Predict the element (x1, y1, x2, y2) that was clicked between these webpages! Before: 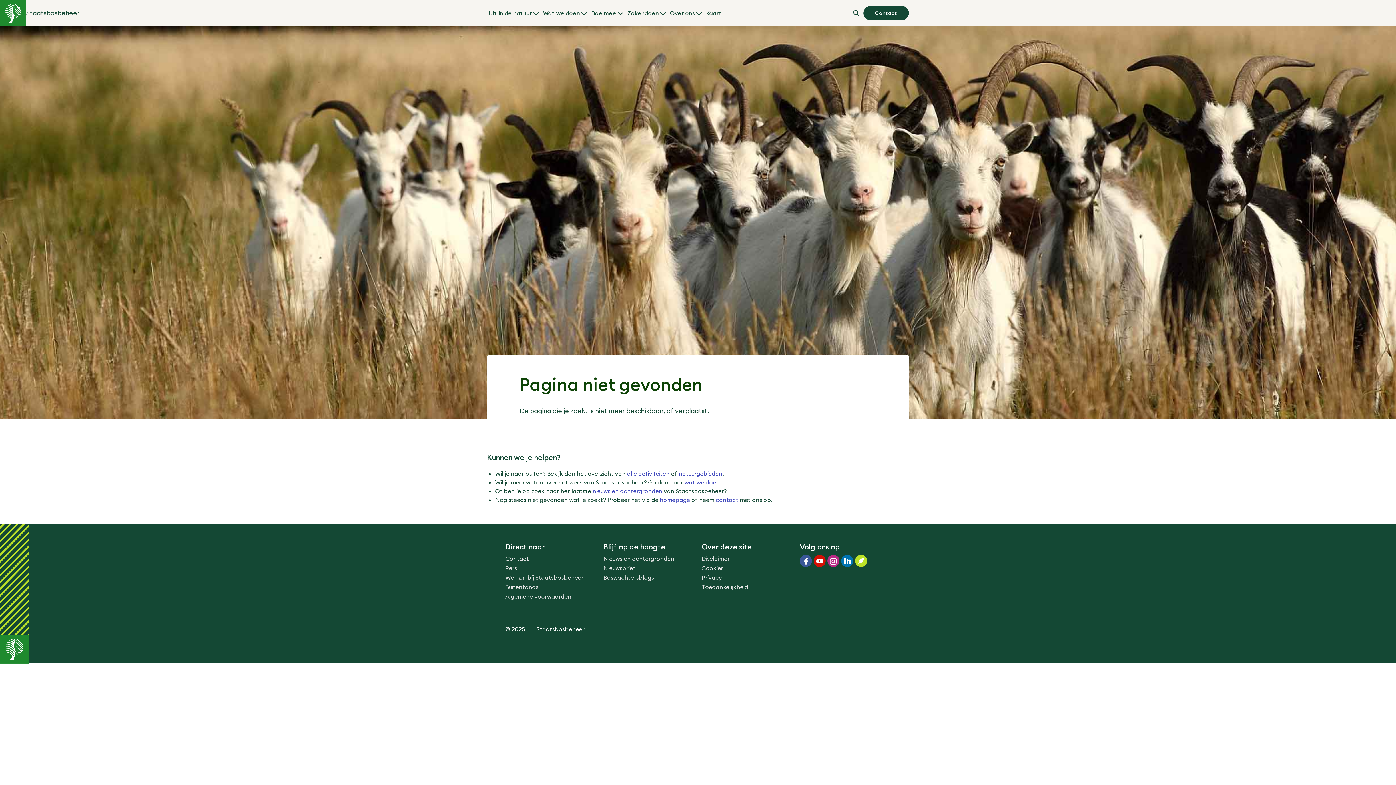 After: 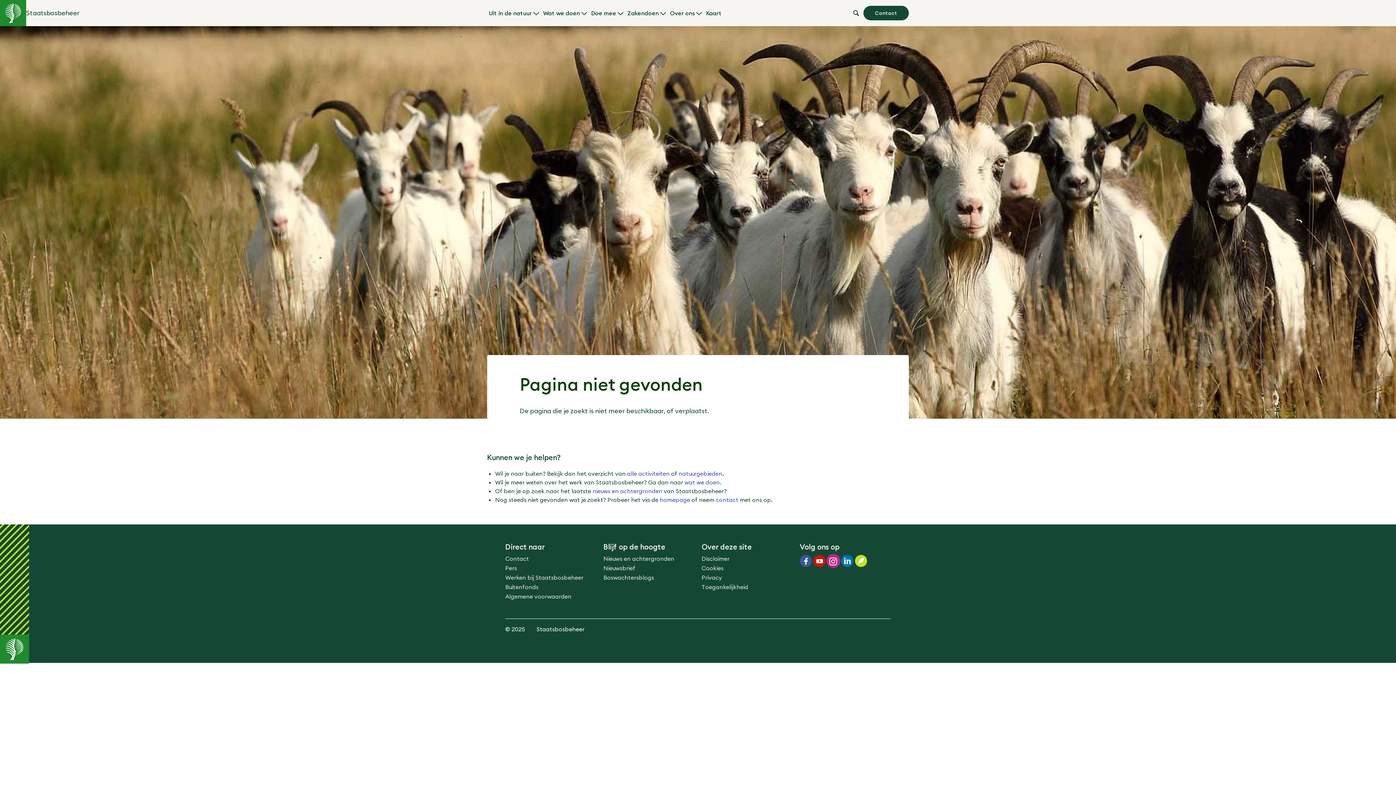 Action: label: Instagram bbox: (827, 555, 839, 567)